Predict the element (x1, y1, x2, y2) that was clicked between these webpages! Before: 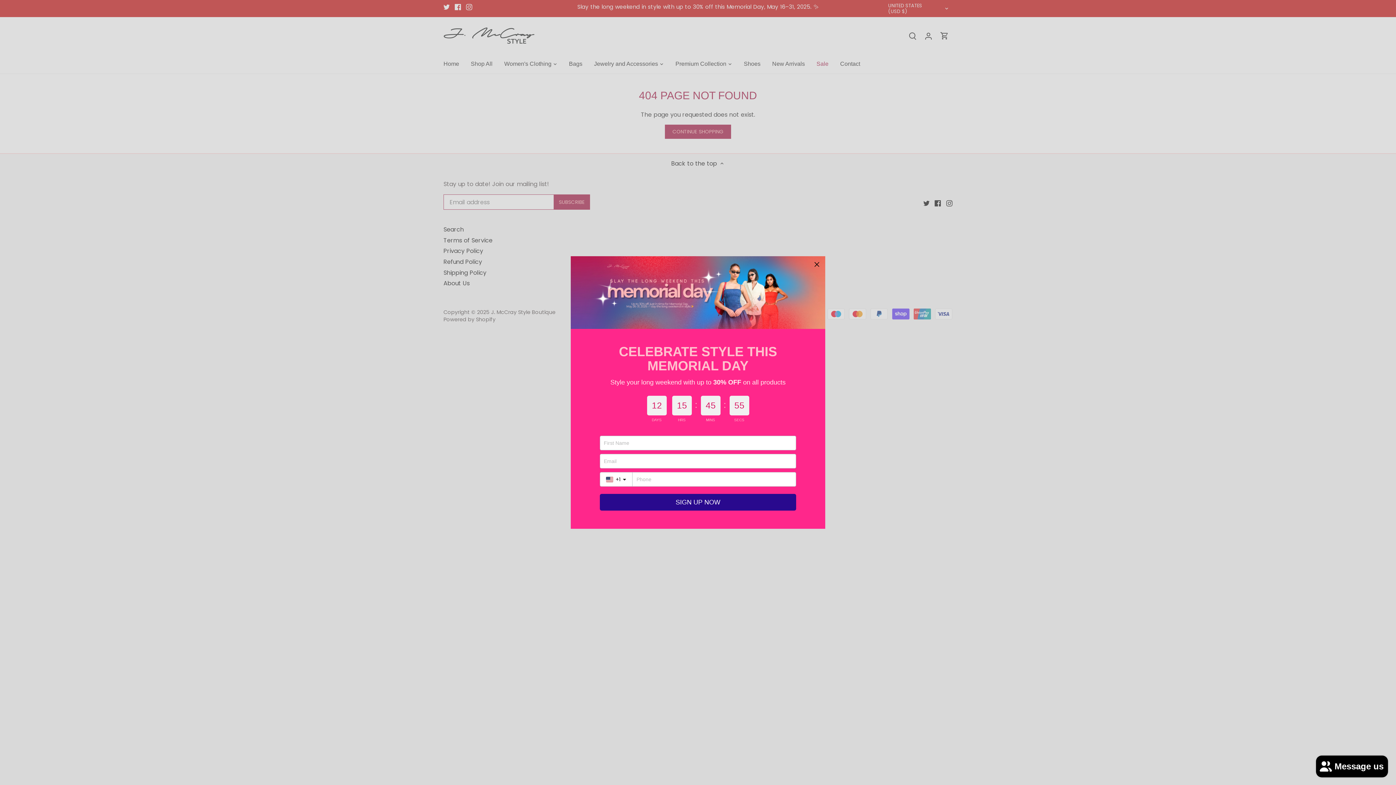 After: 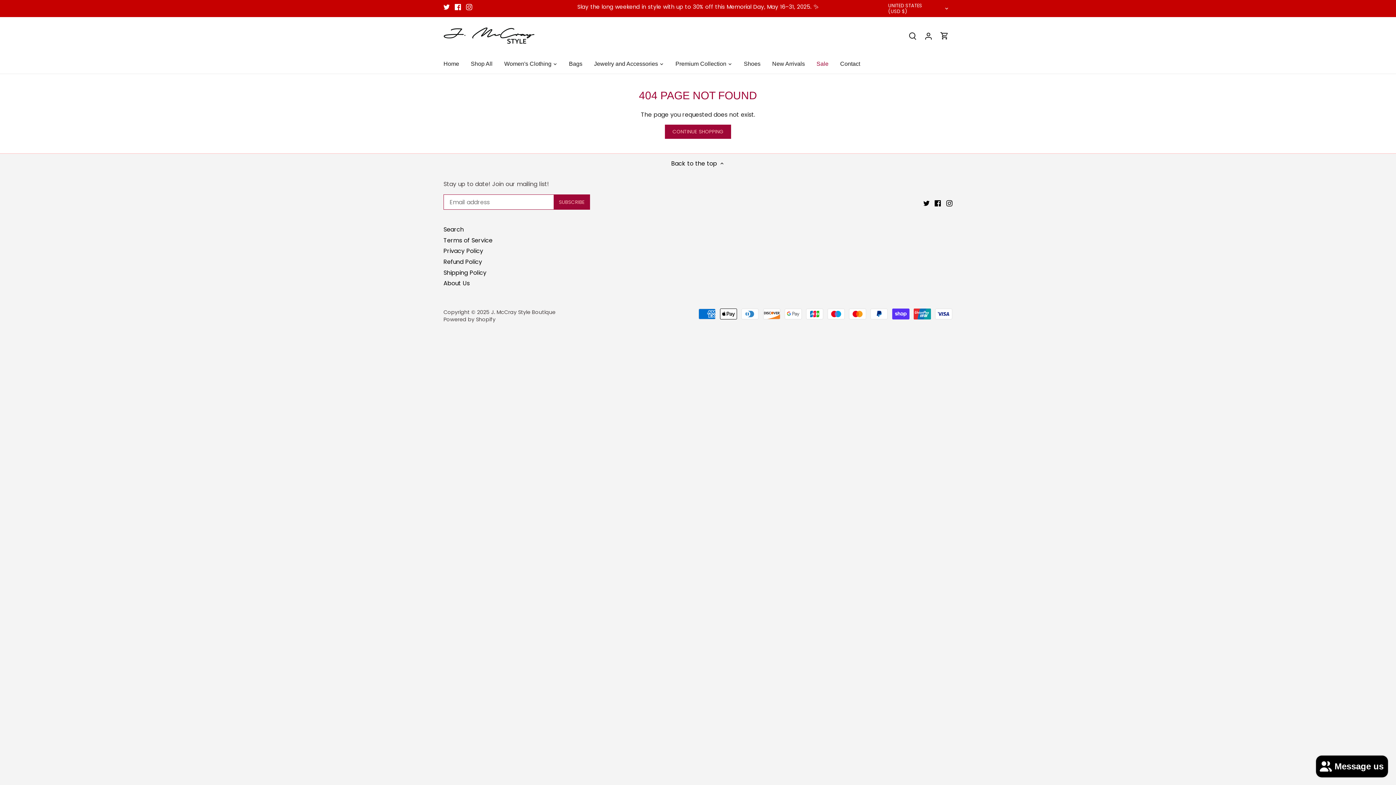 Action: bbox: (814, 260, 820, 268)